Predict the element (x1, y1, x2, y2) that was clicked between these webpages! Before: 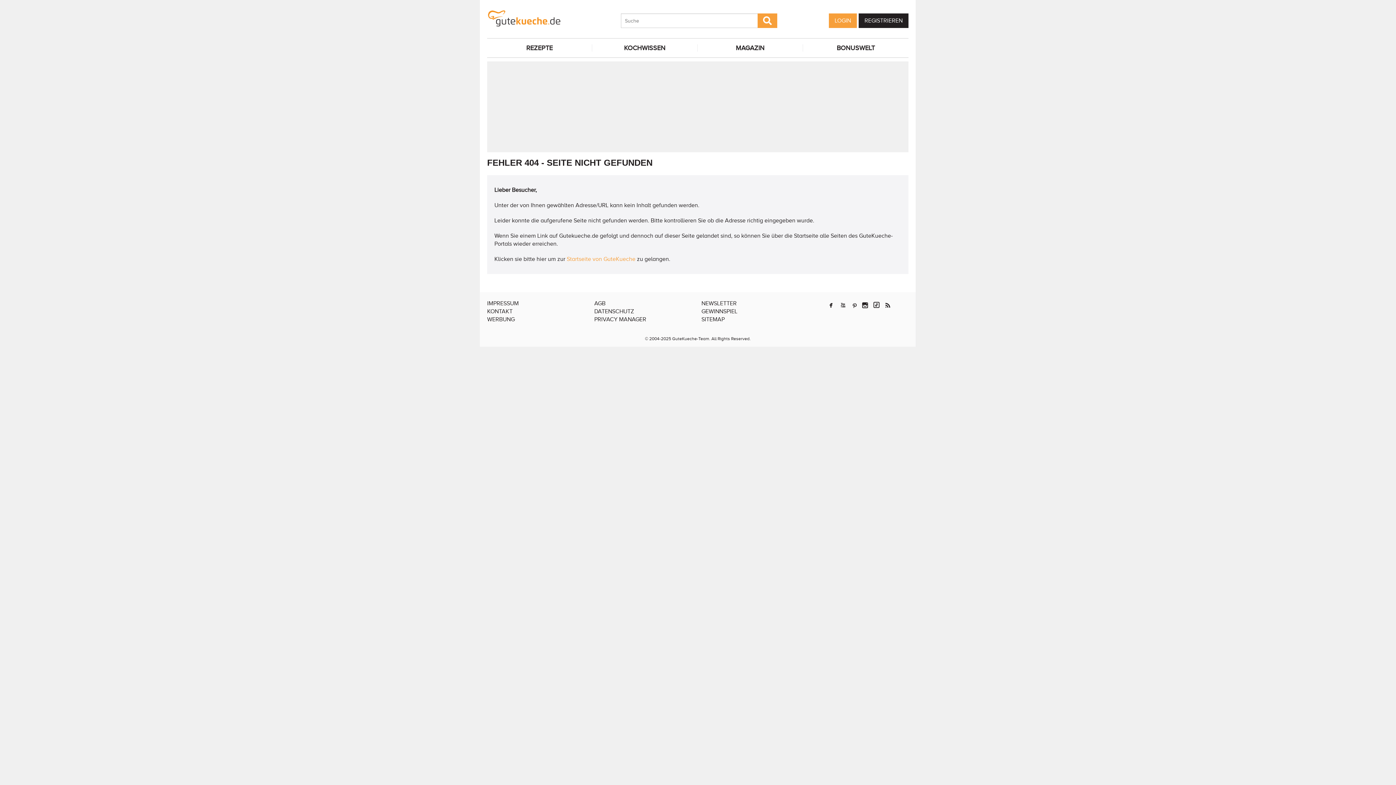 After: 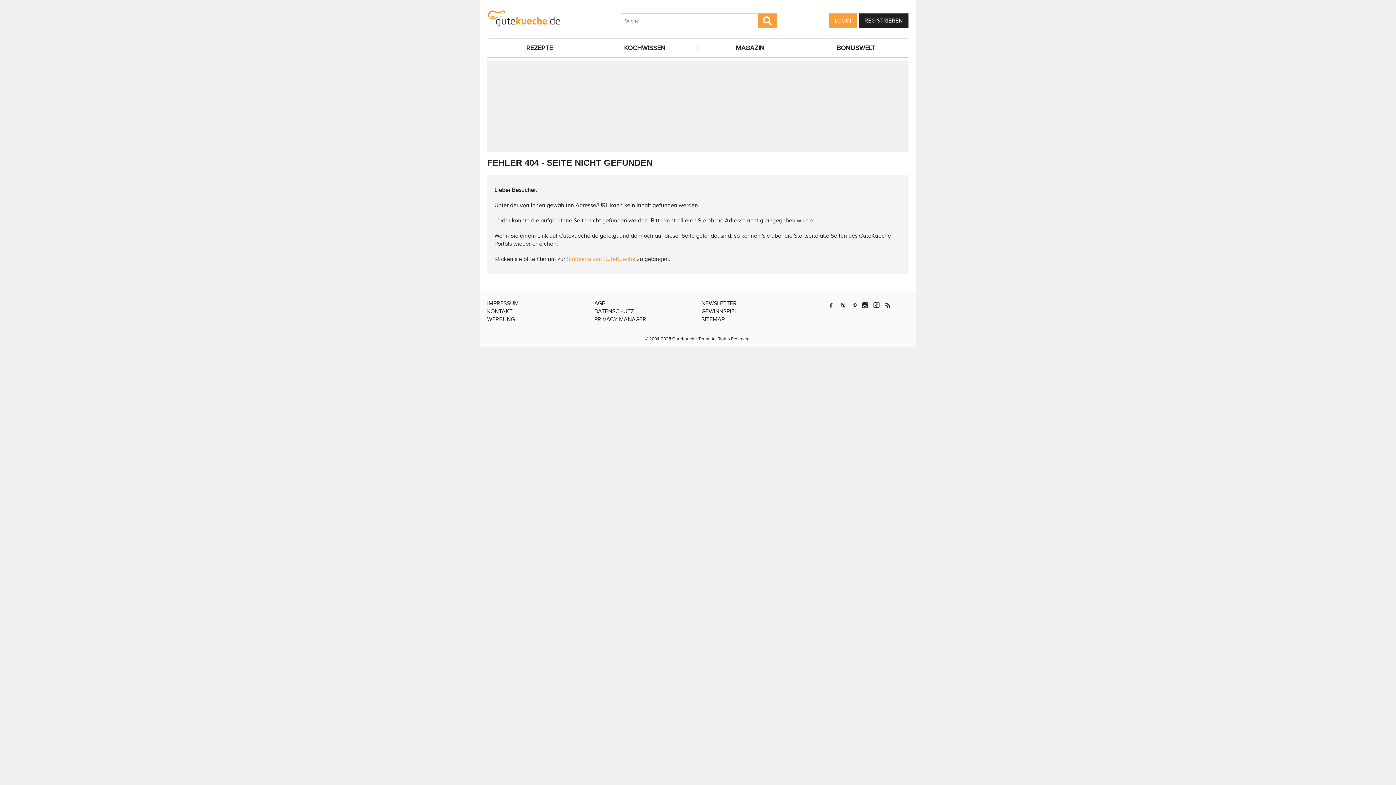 Action: bbox: (850, 300, 859, 310)